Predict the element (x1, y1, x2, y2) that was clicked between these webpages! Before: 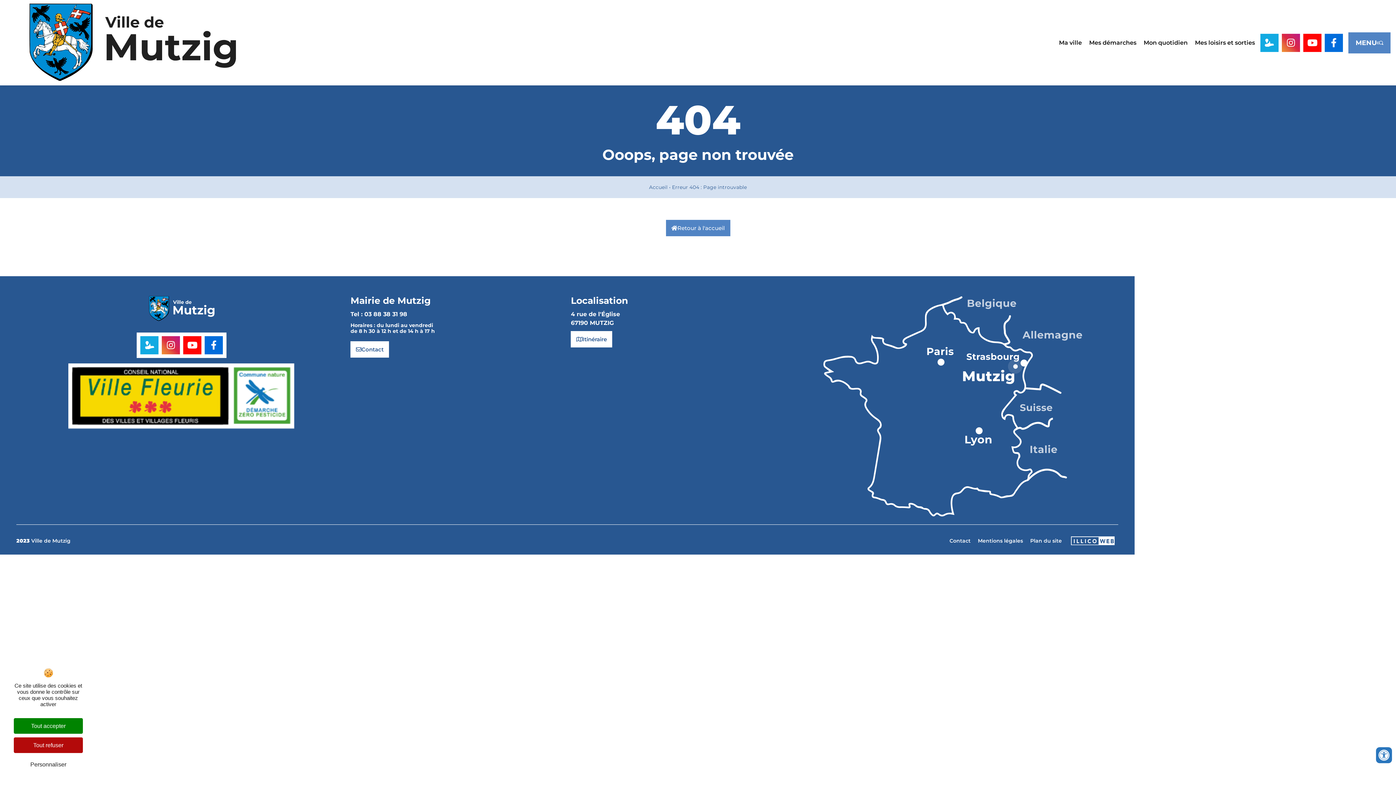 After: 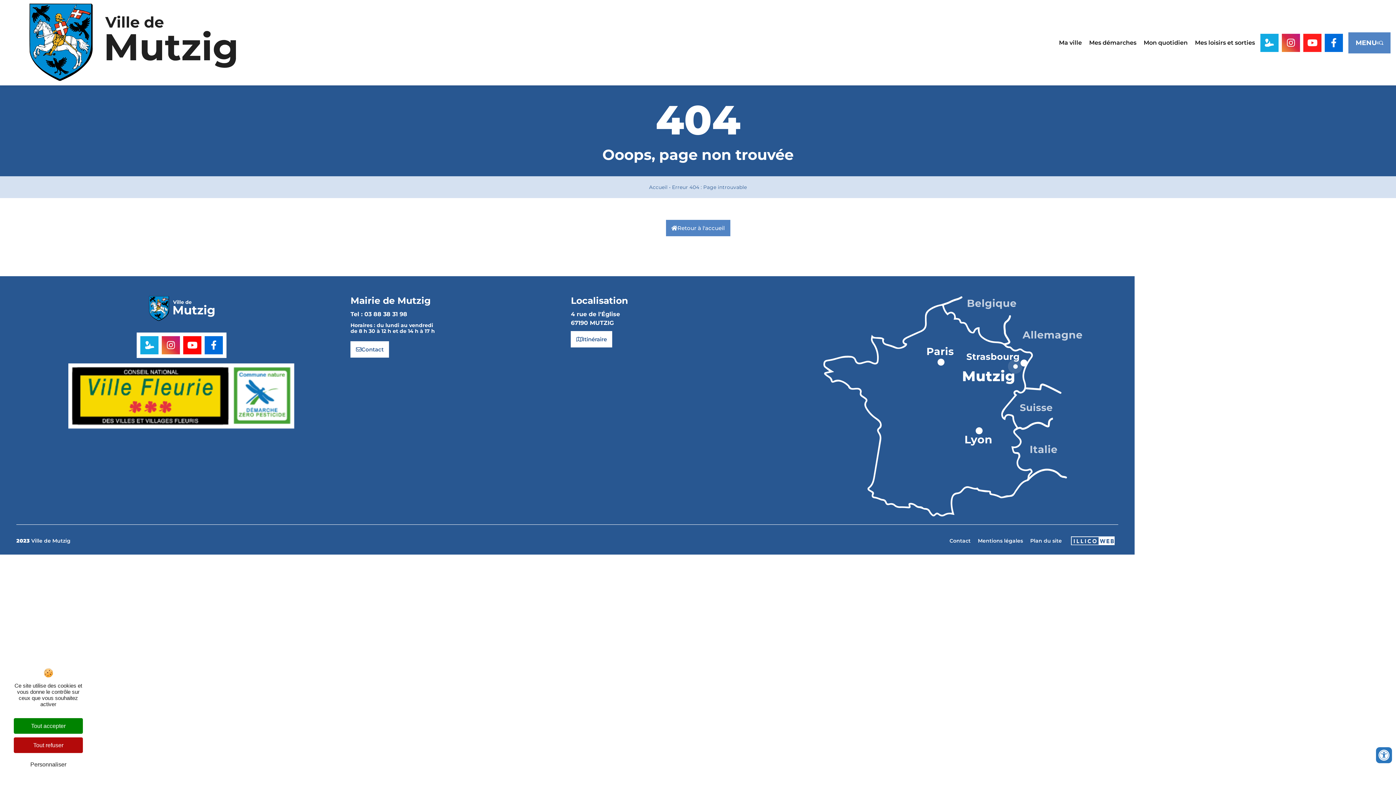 Action: bbox: (1303, 33, 1321, 51) label: Youtube